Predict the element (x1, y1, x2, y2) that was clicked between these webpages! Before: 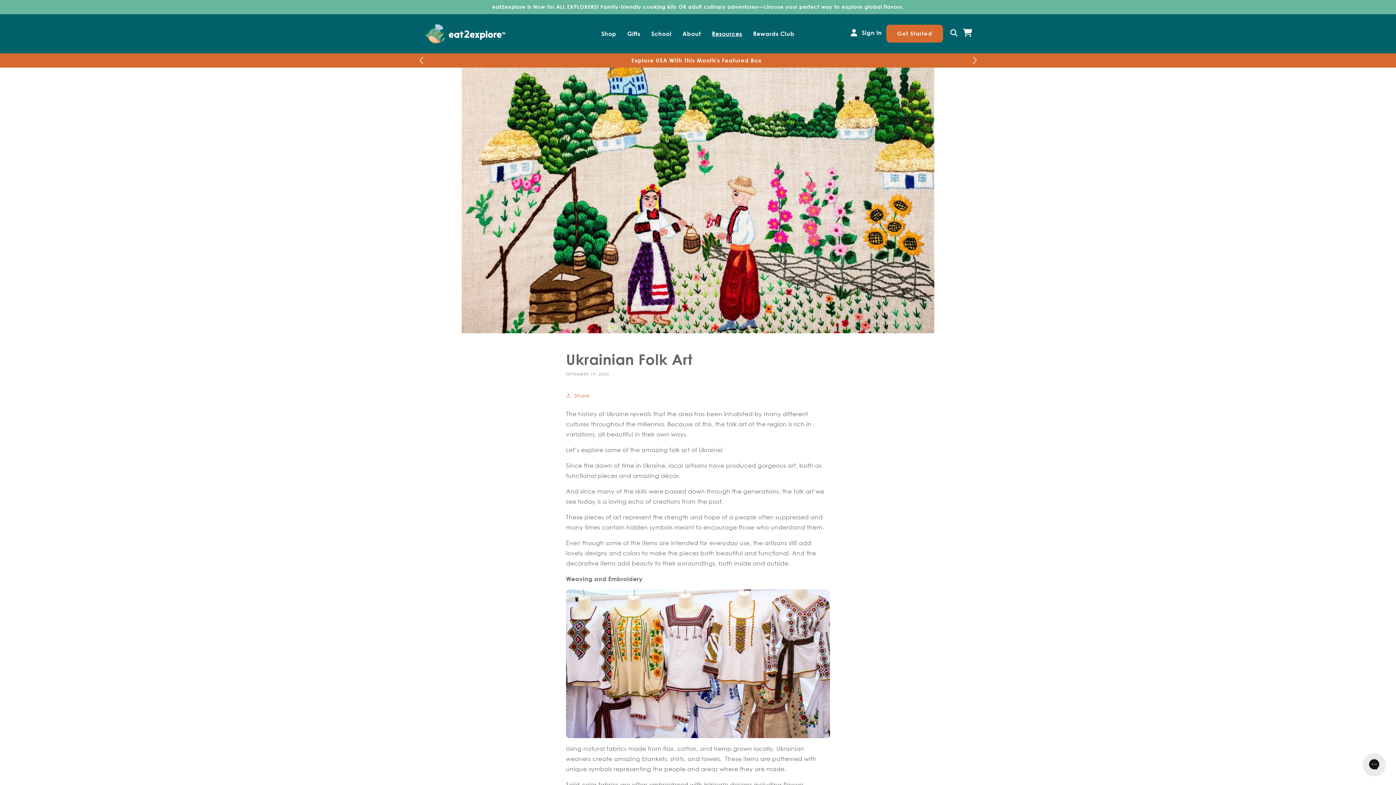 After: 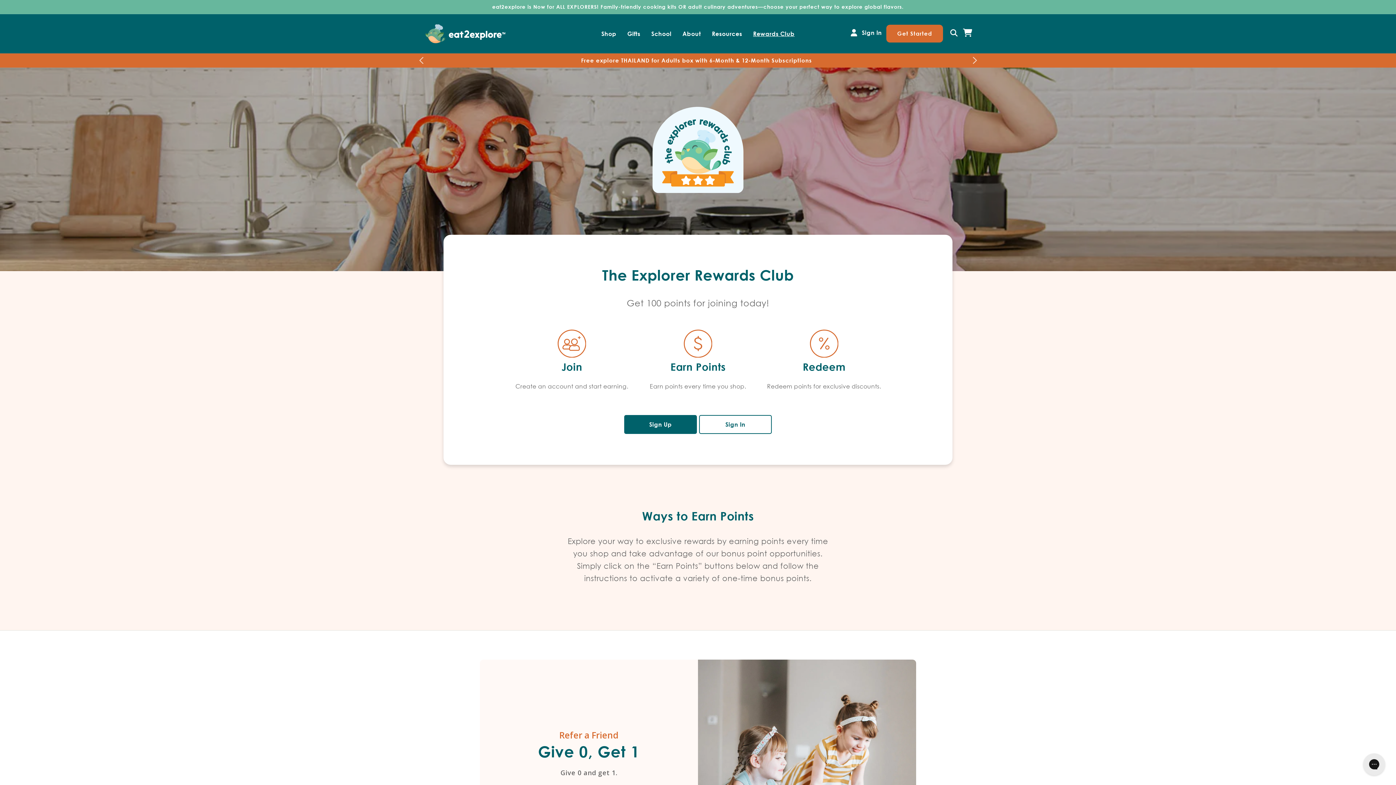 Action: label: Rewards Club bbox: (747, 25, 800, 41)